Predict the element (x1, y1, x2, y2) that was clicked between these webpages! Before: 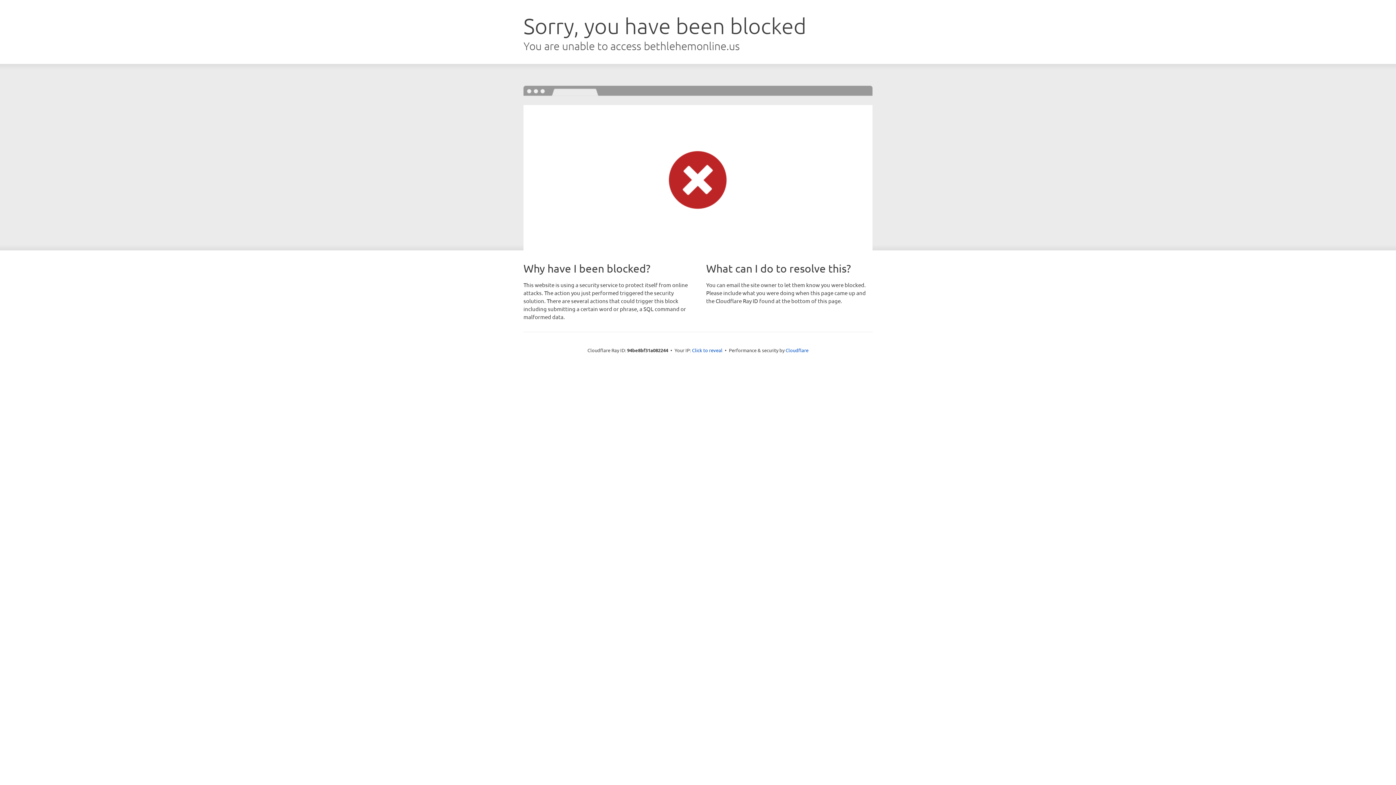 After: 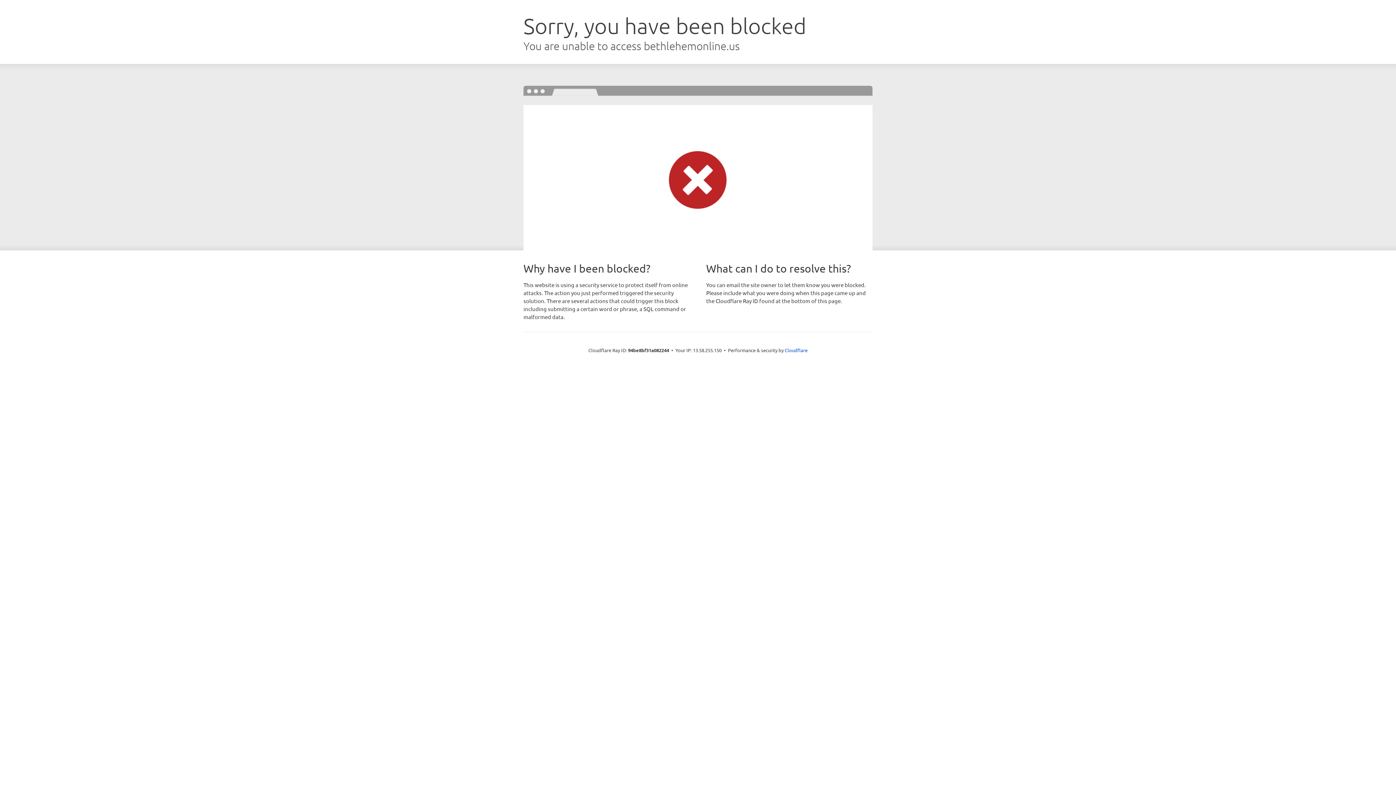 Action: label: Click to reveal bbox: (692, 346, 722, 353)